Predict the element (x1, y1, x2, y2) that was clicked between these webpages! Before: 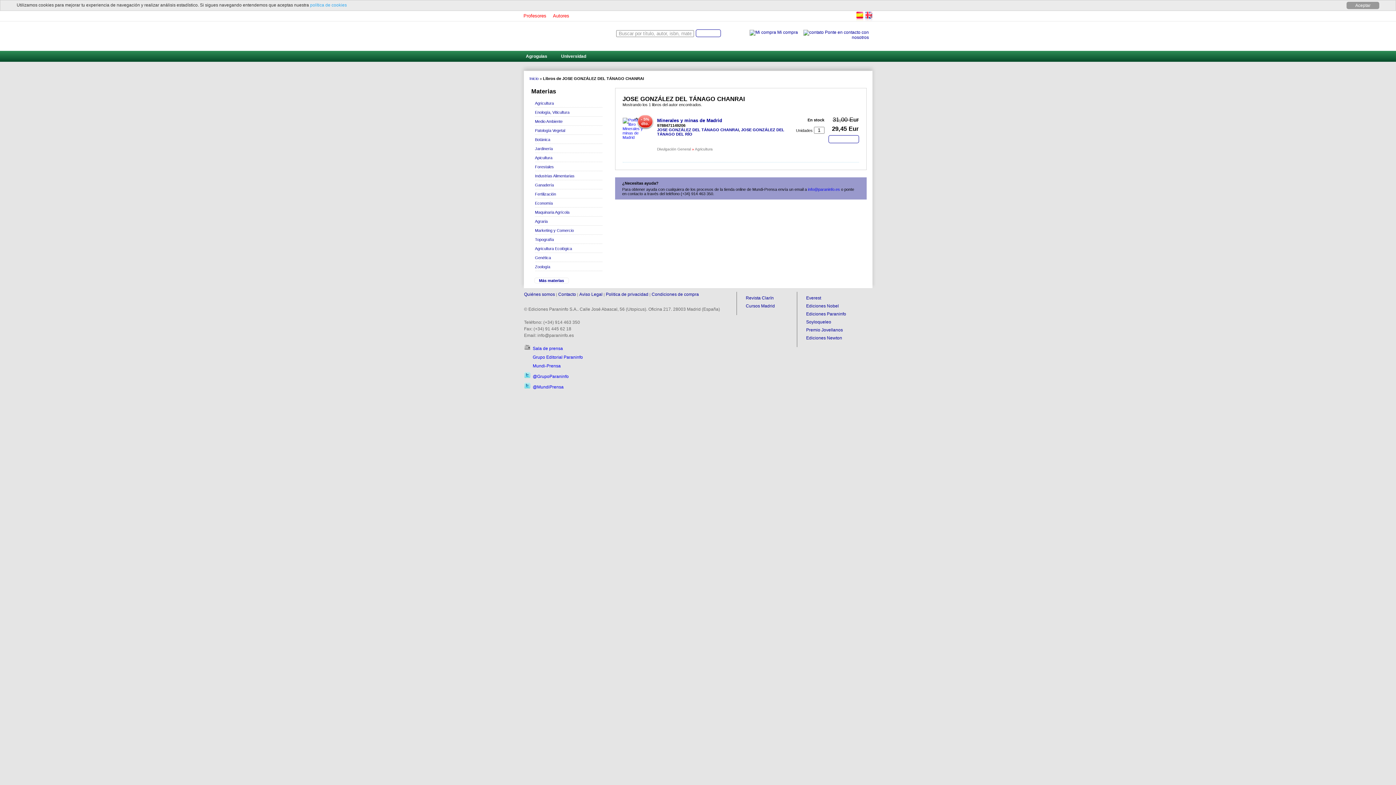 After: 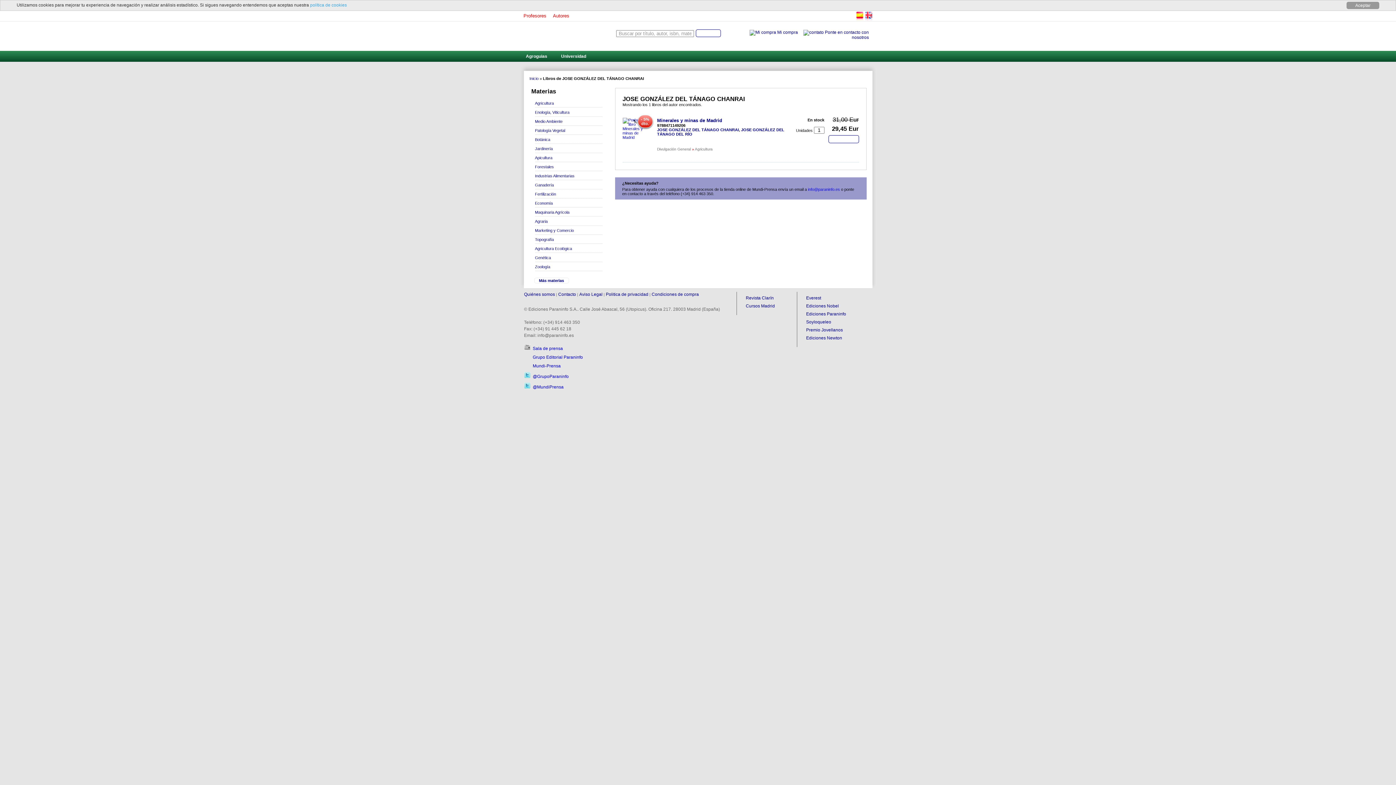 Action: bbox: (749, 29, 798, 34) label:  Mi compra